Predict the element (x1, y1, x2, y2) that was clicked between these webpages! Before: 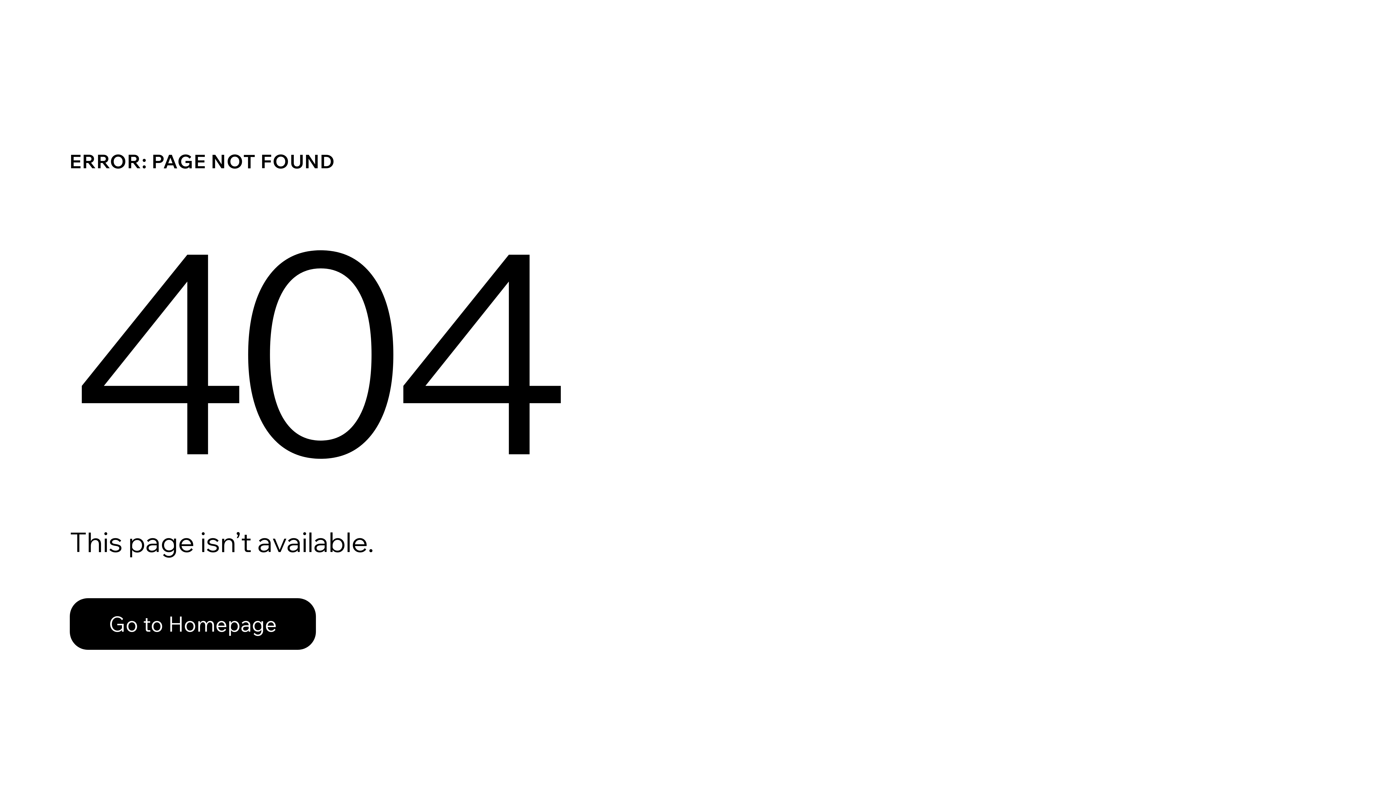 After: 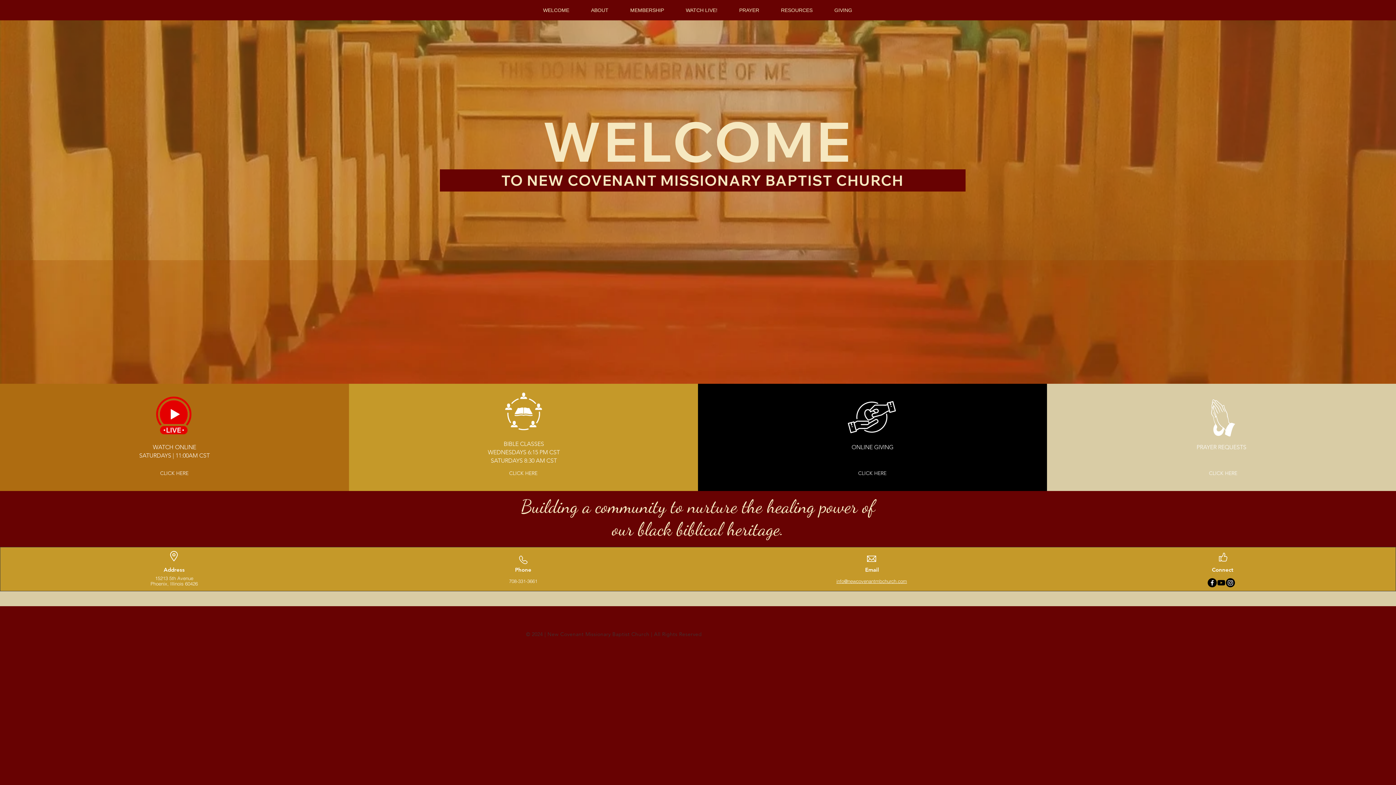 Action: label: Go to Homepage bbox: (69, 598, 316, 650)